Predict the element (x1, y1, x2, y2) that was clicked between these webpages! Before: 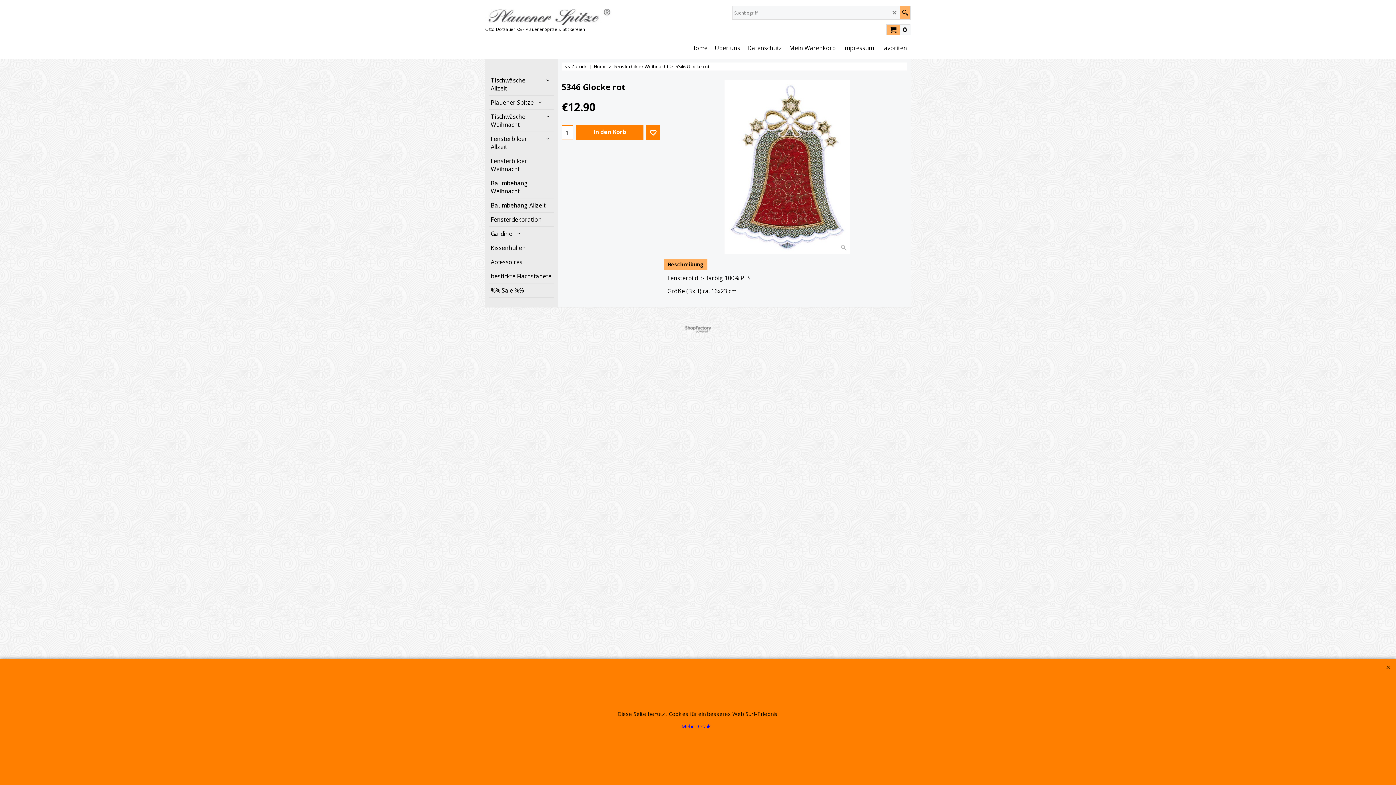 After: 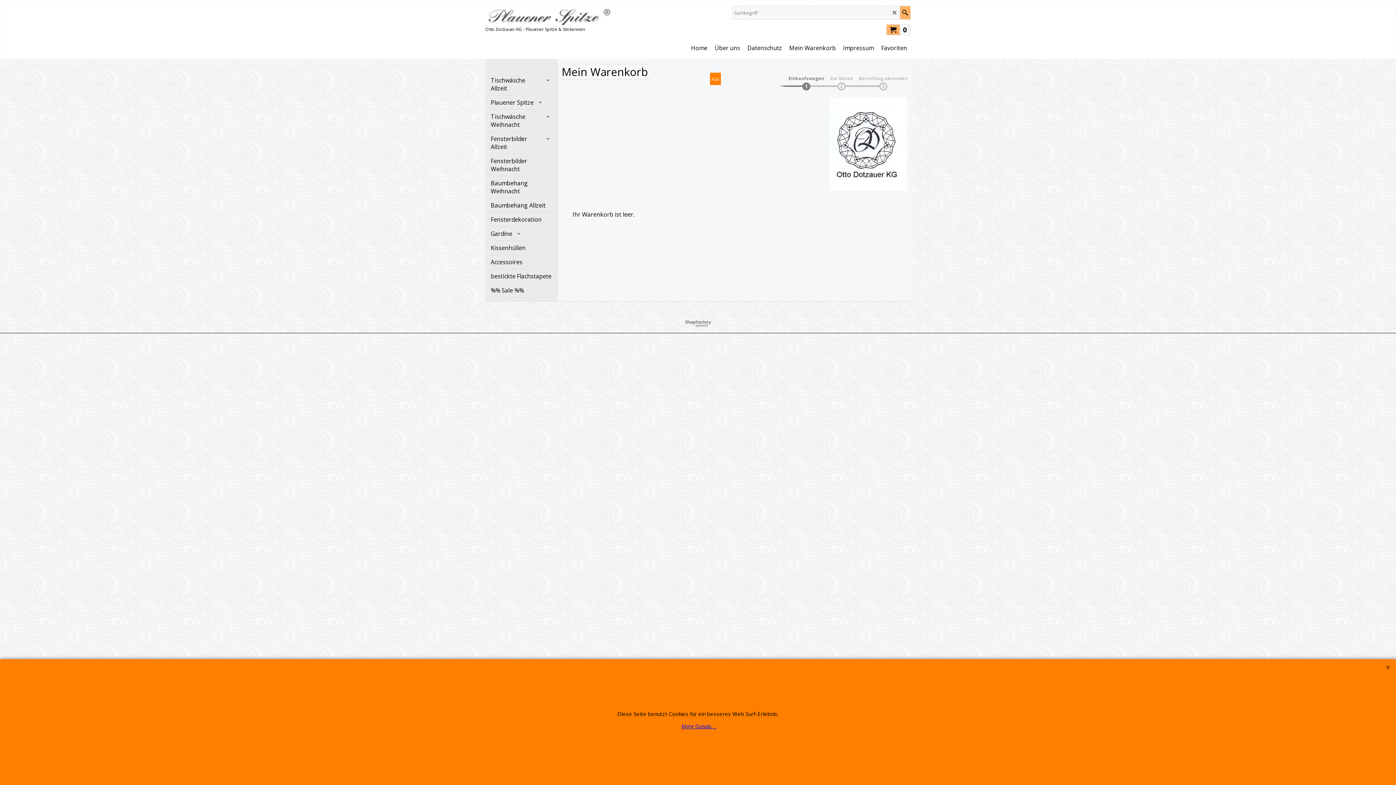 Action: label: 0 bbox: (886, 24, 910, 34)